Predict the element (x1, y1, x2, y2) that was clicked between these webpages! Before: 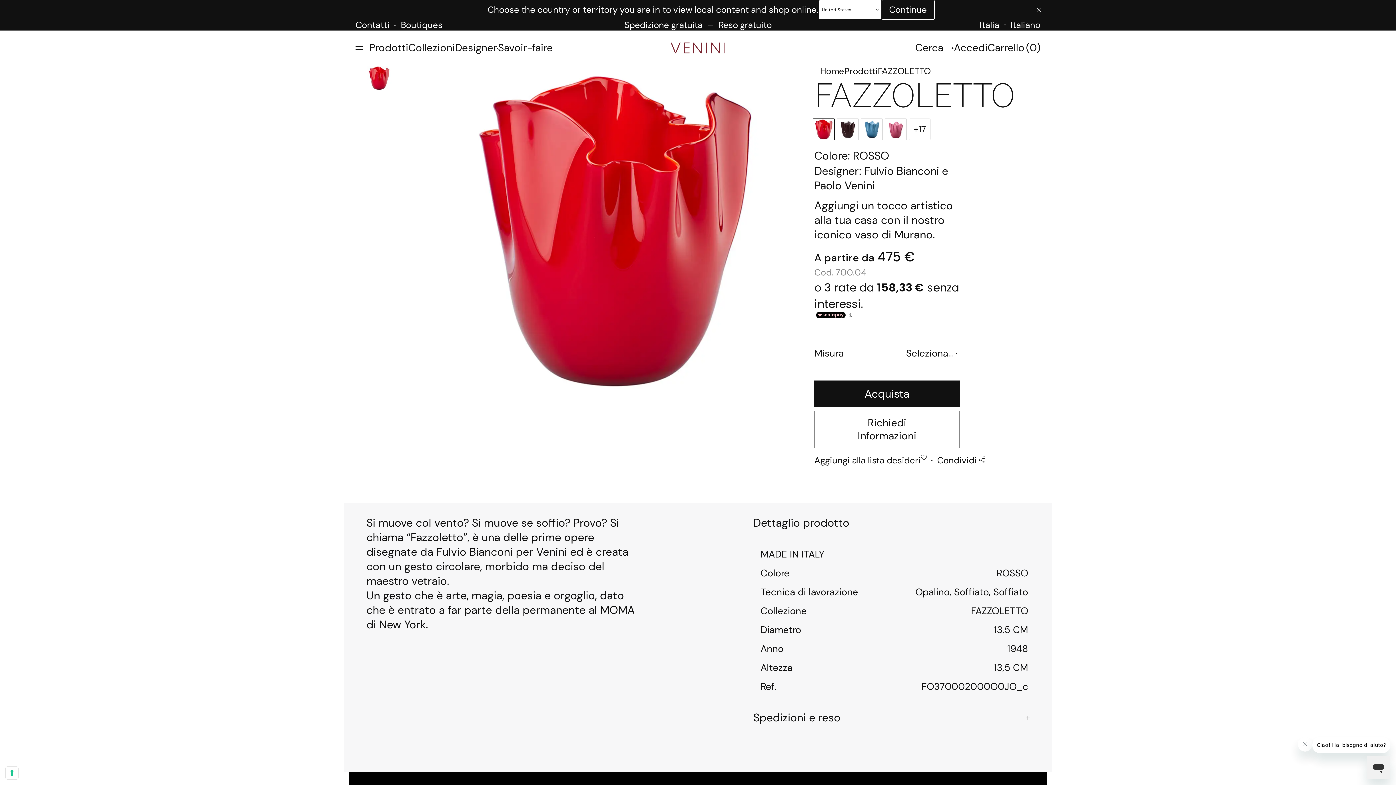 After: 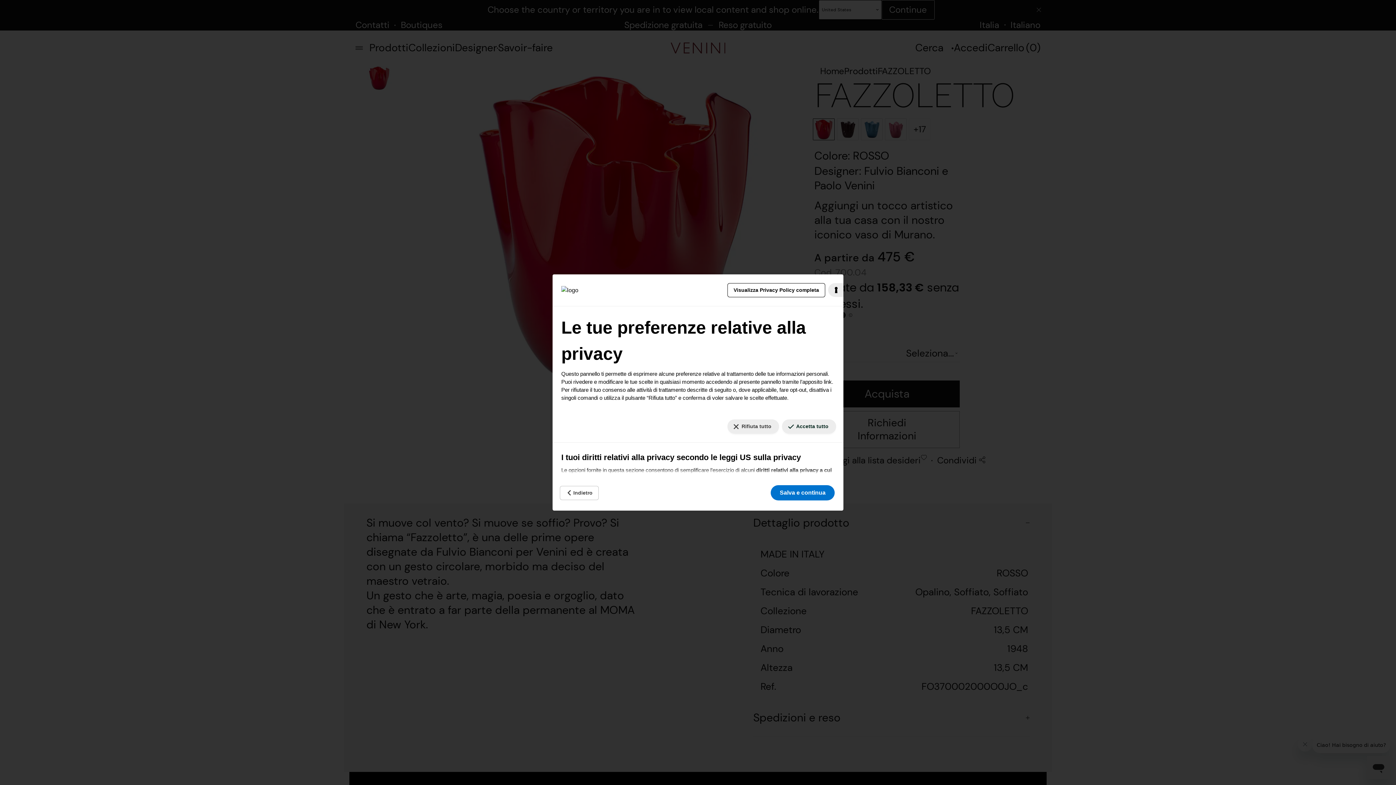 Action: label: Le tue preferenze relative al consenso per le tecnologie di tracciamento bbox: (5, 767, 18, 779)